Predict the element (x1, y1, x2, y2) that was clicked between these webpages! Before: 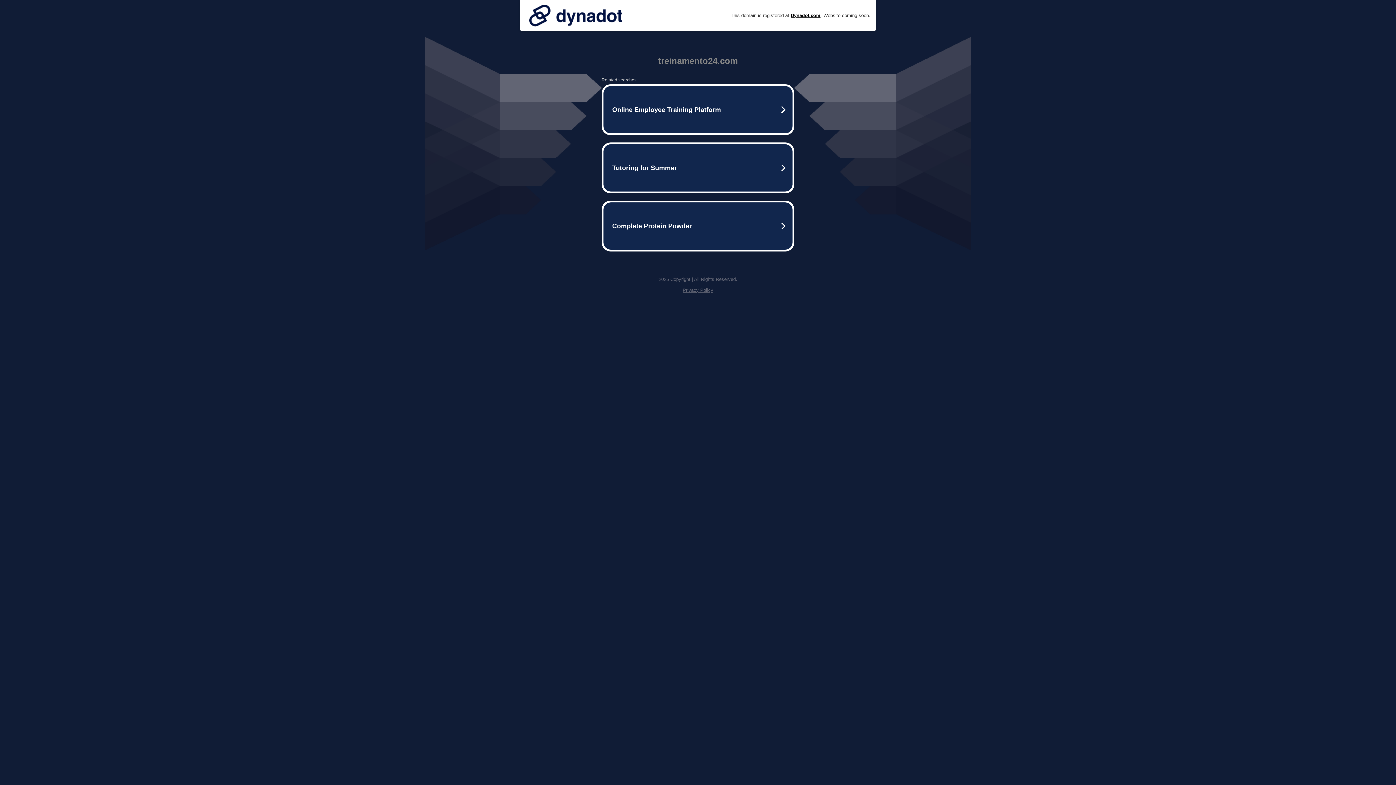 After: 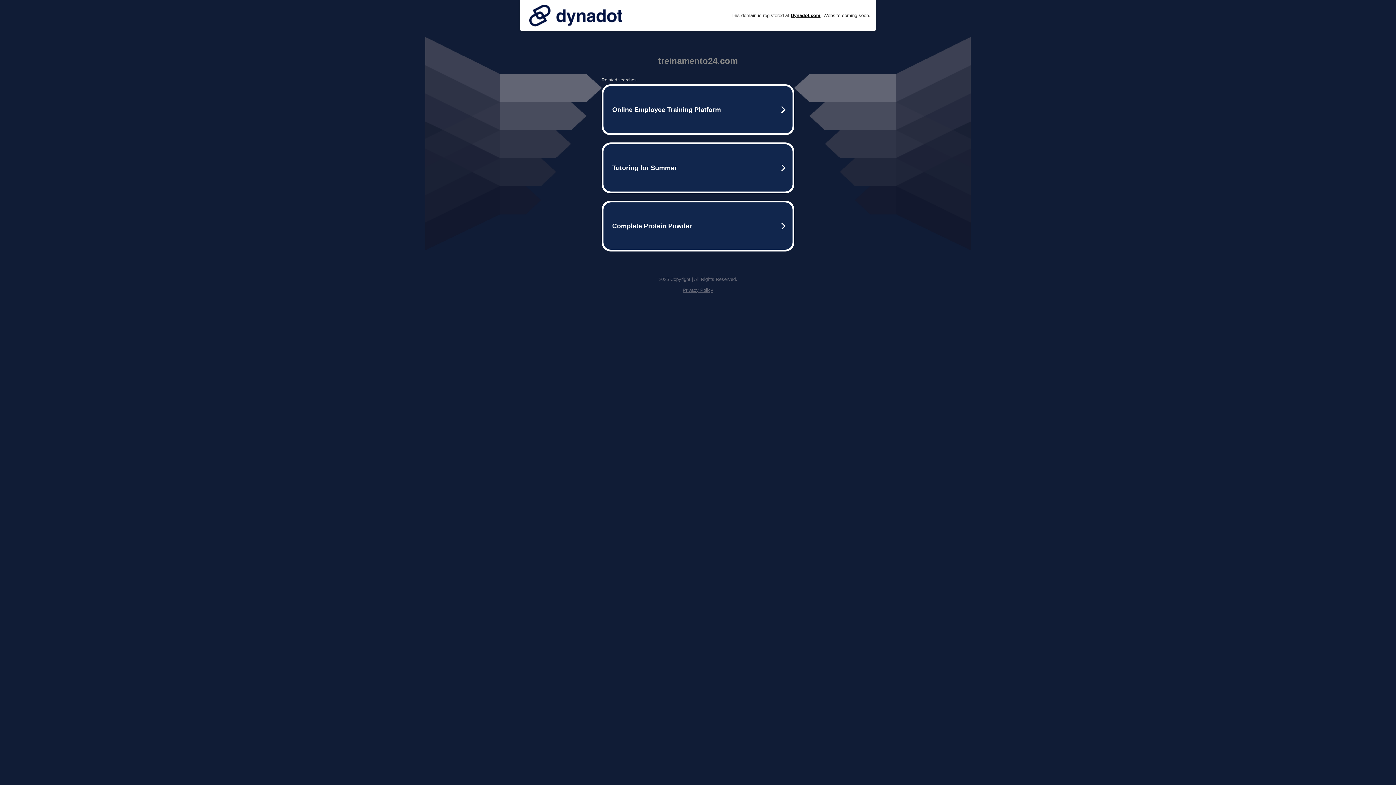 Action: bbox: (525, 0, 626, 30)